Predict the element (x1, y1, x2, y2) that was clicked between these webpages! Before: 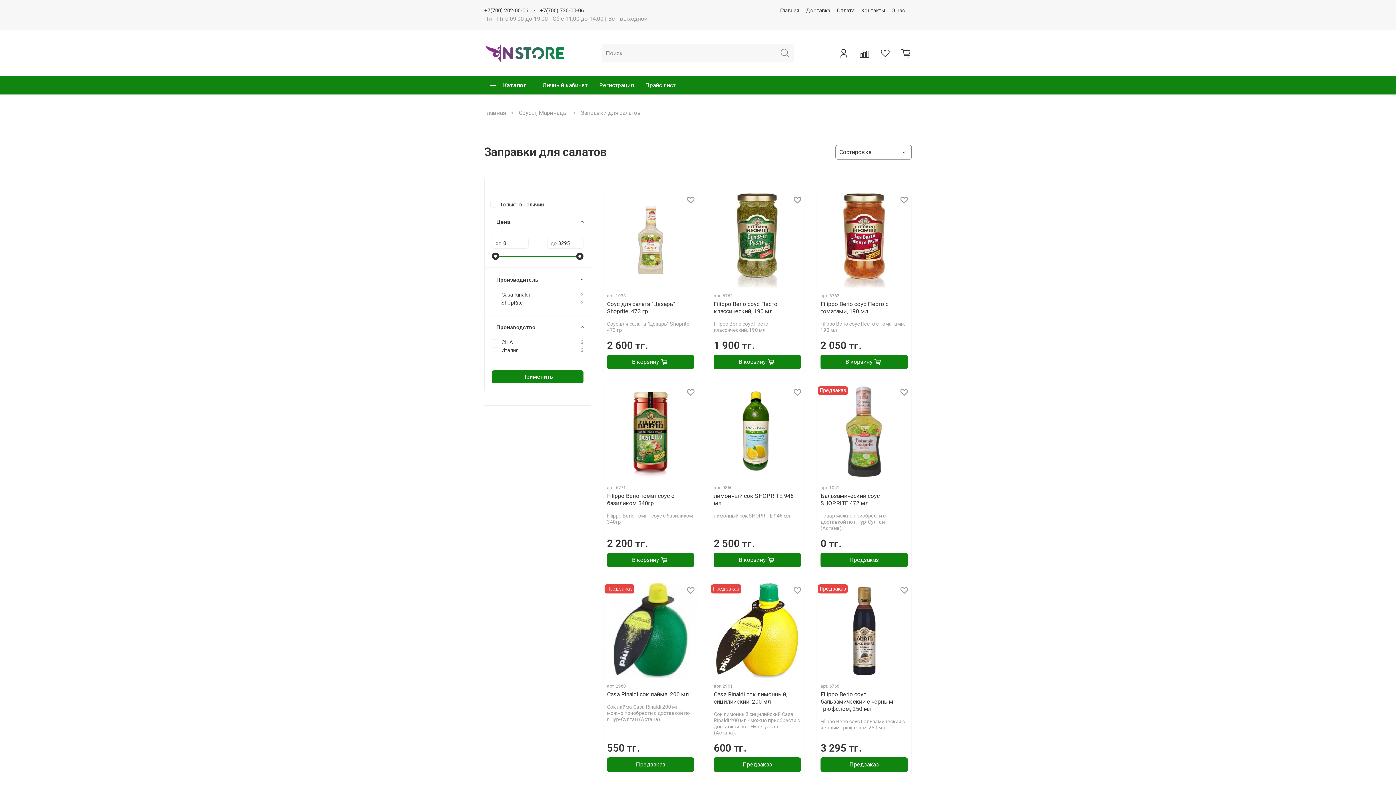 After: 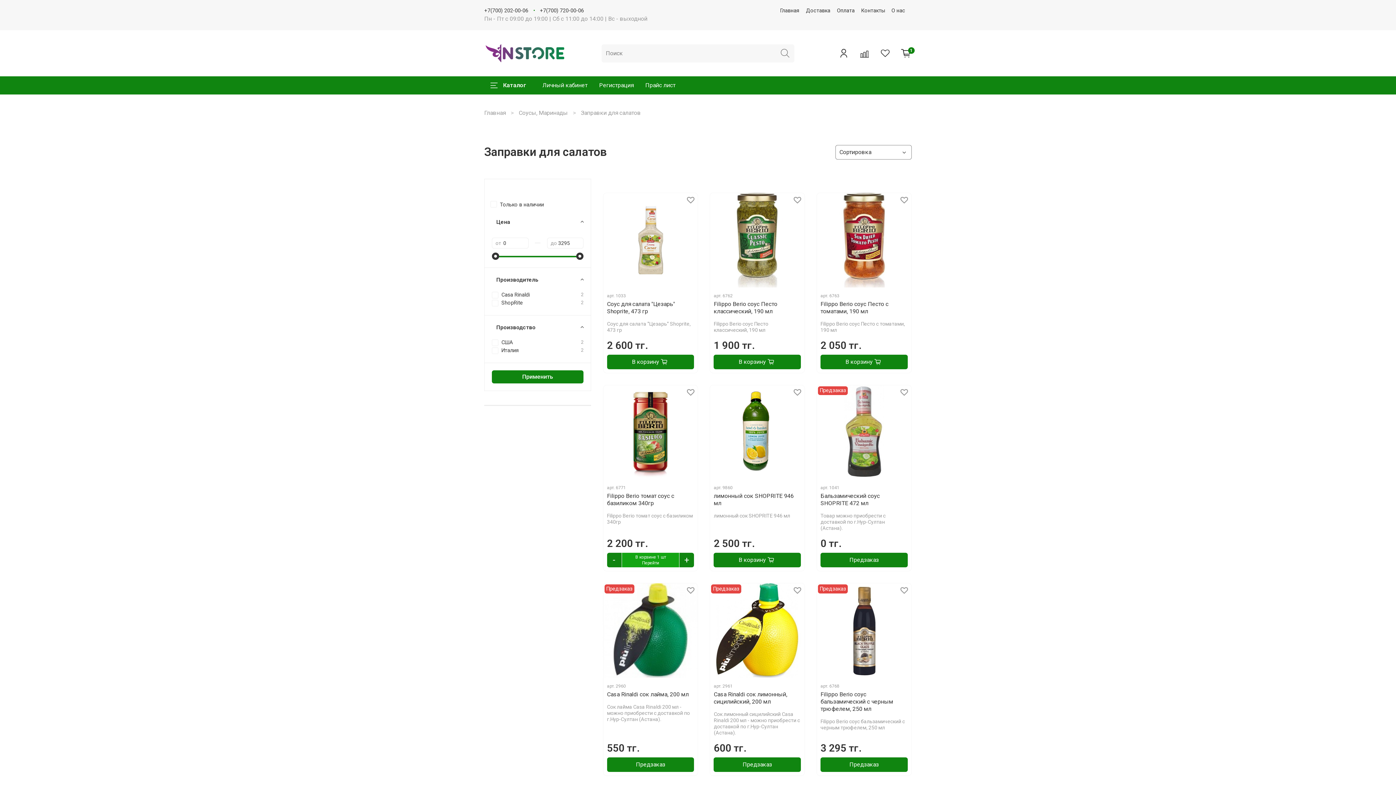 Action: label: В корзину bbox: (607, 553, 694, 567)